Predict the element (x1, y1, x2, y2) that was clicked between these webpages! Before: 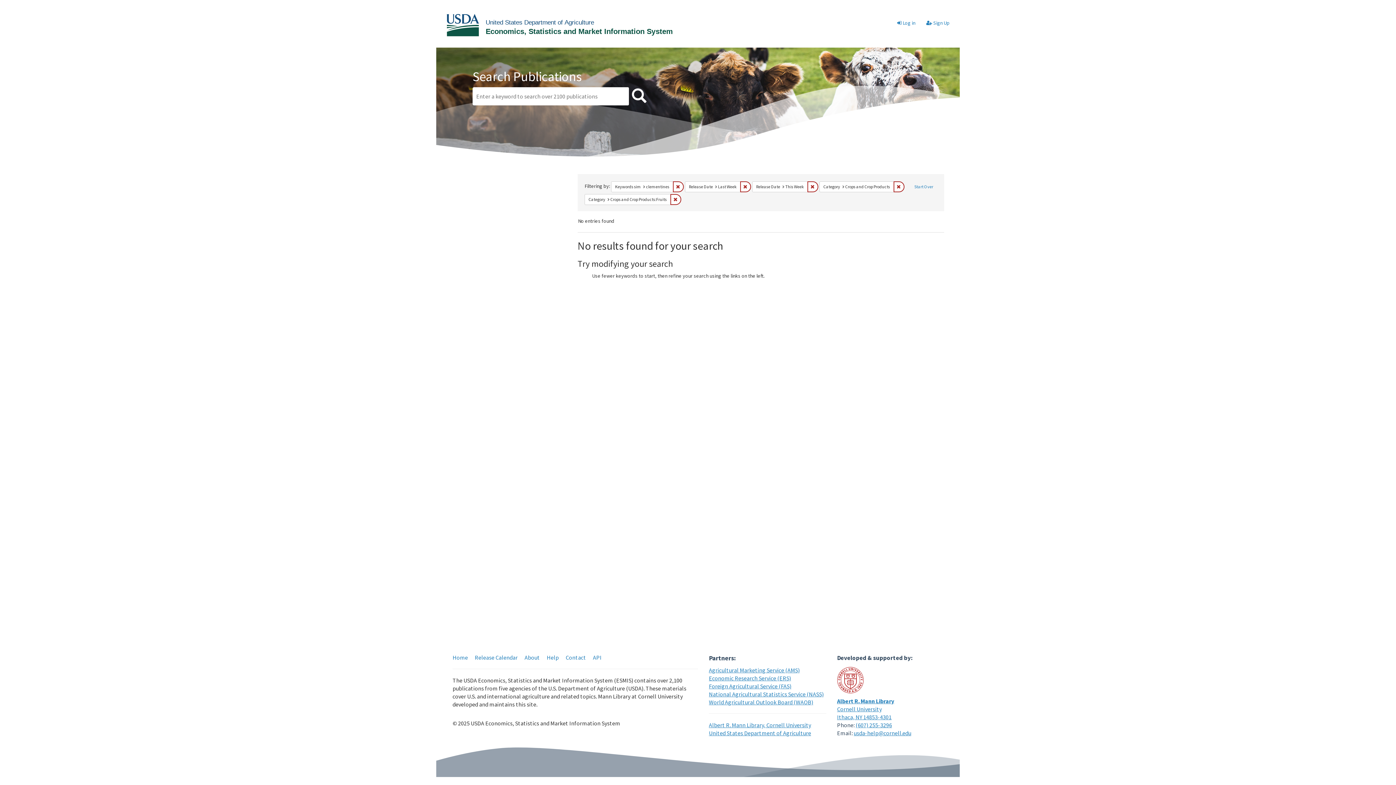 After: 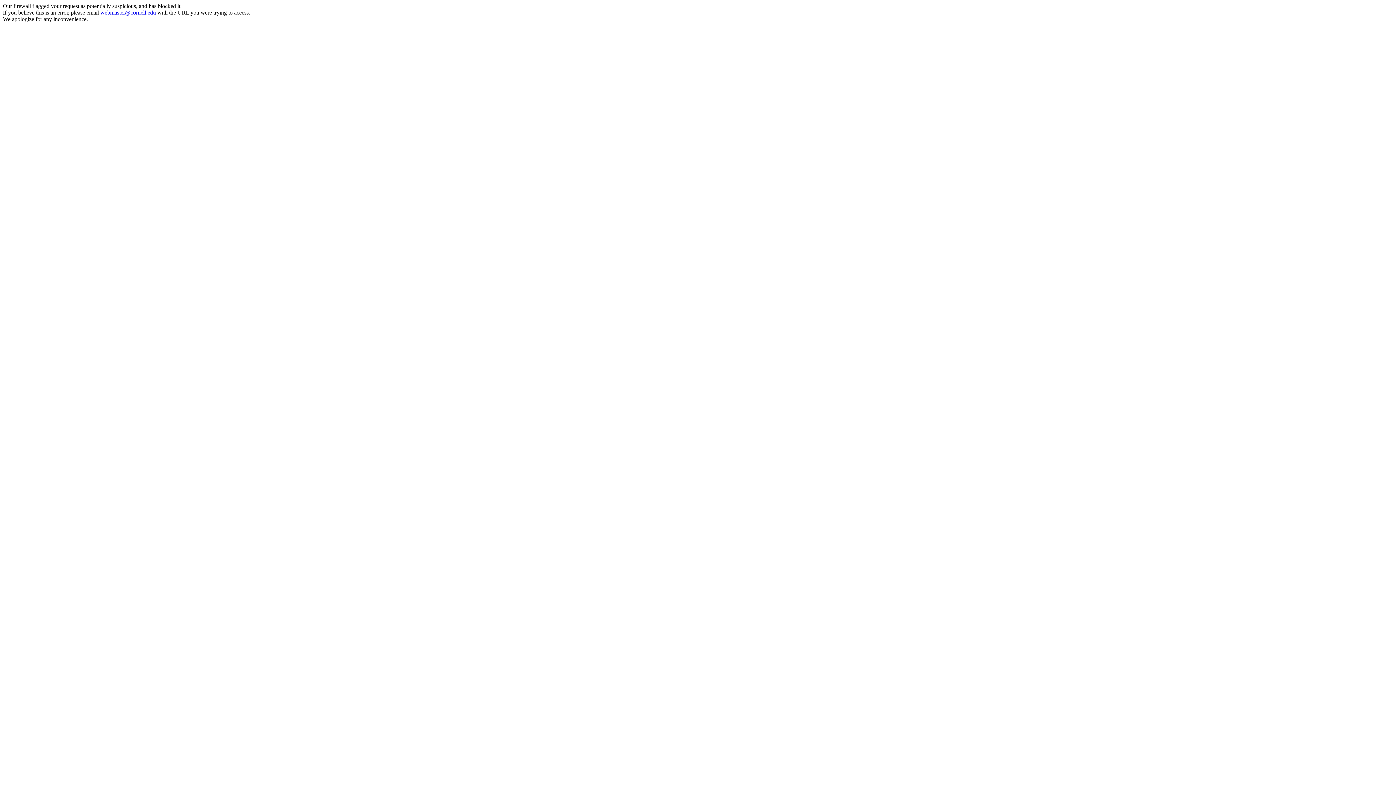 Action: bbox: (837, 705, 882, 713) label: Cornell University